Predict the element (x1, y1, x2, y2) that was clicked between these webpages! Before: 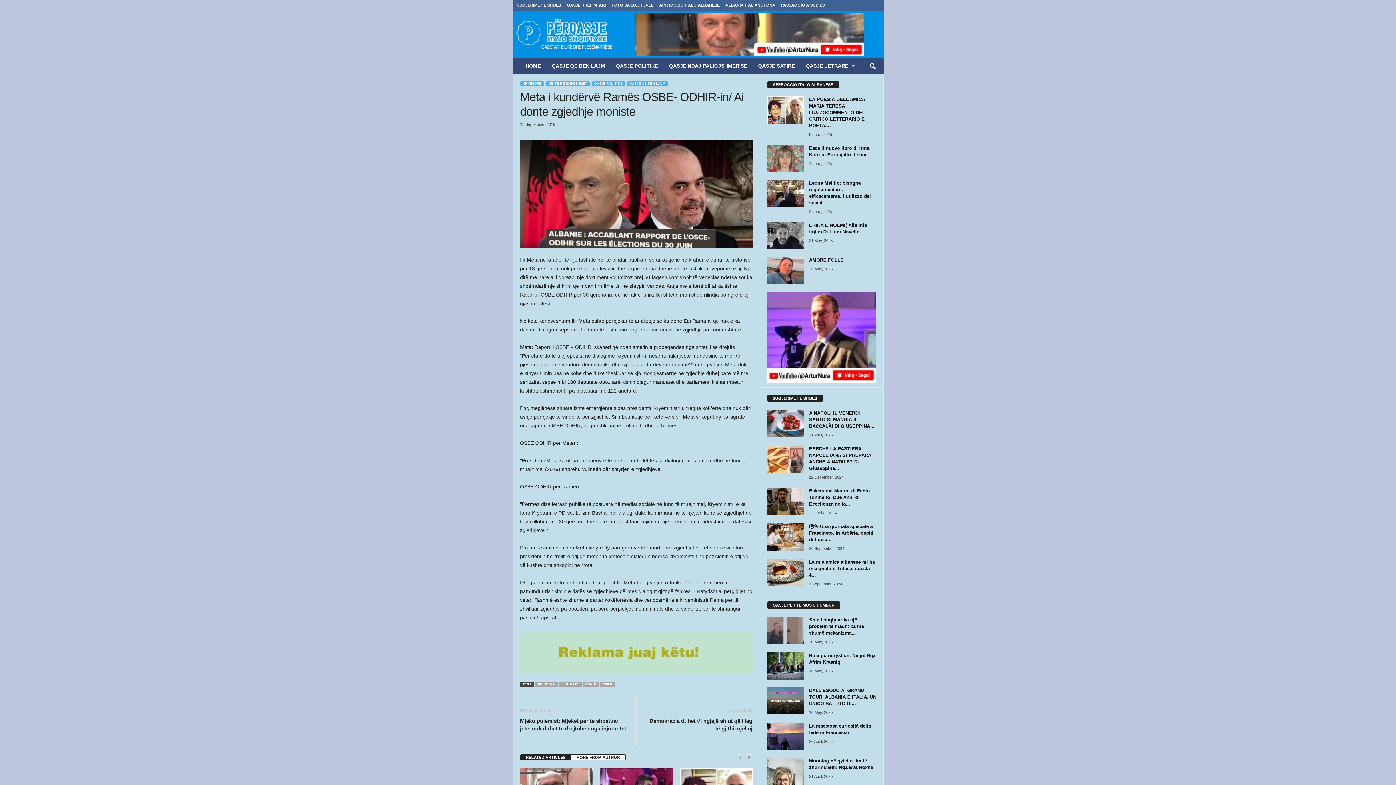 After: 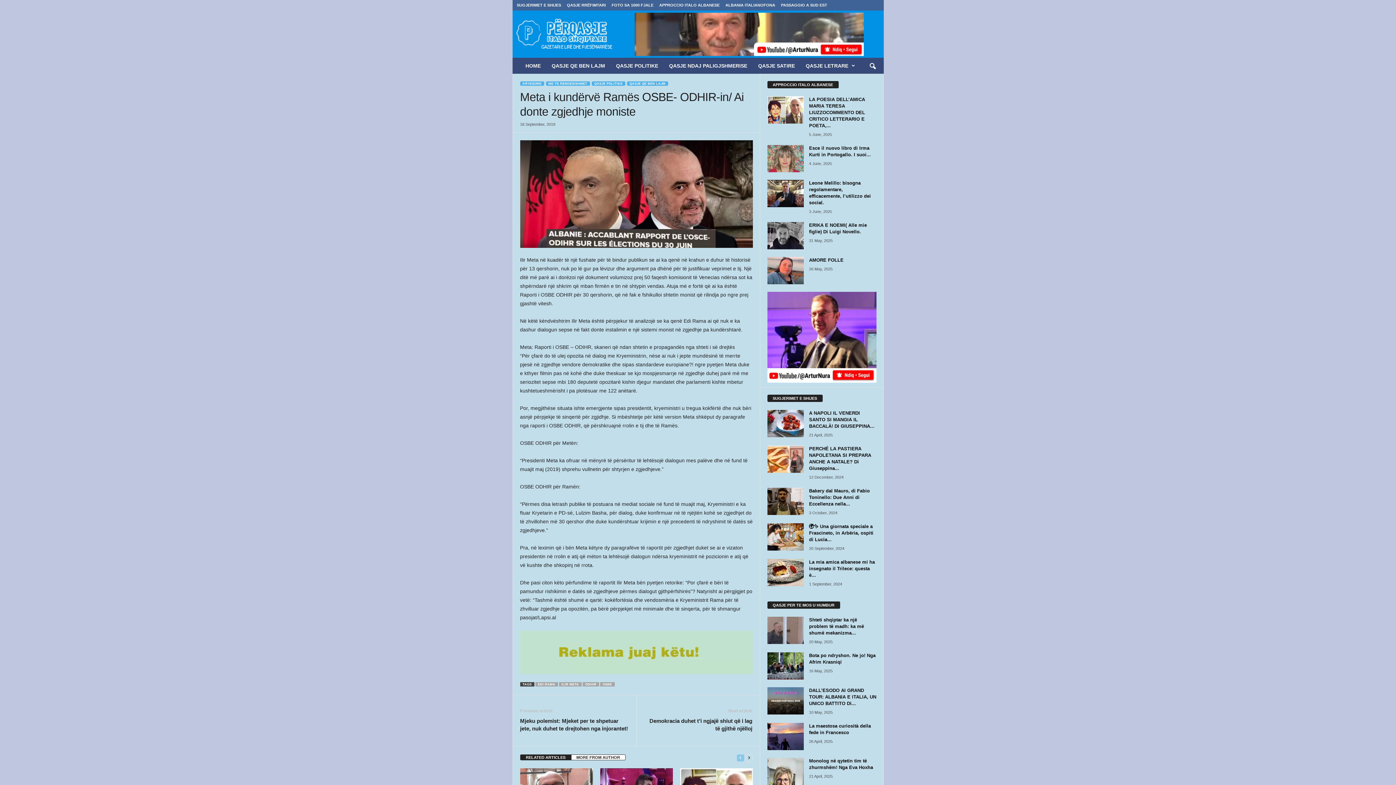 Action: bbox: (736, 754, 744, 761)